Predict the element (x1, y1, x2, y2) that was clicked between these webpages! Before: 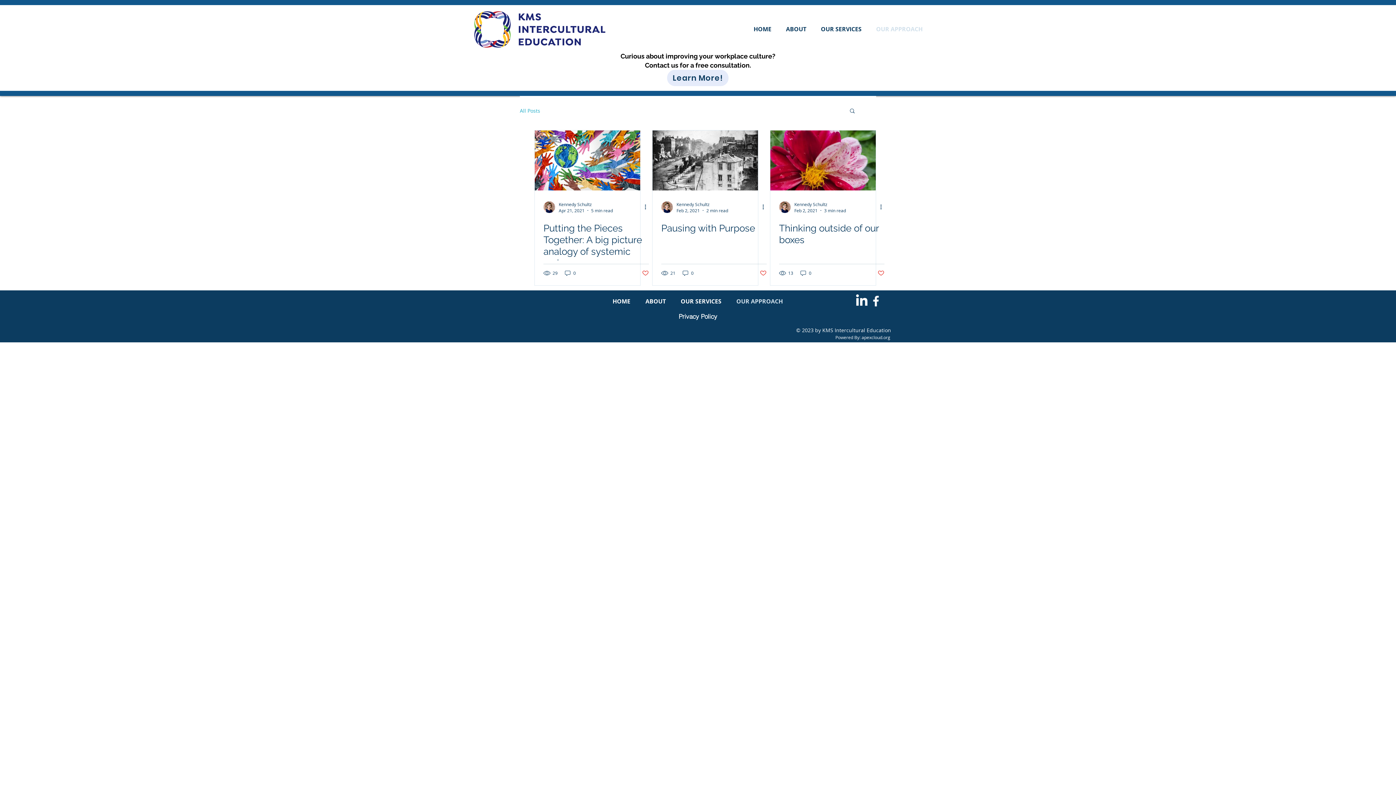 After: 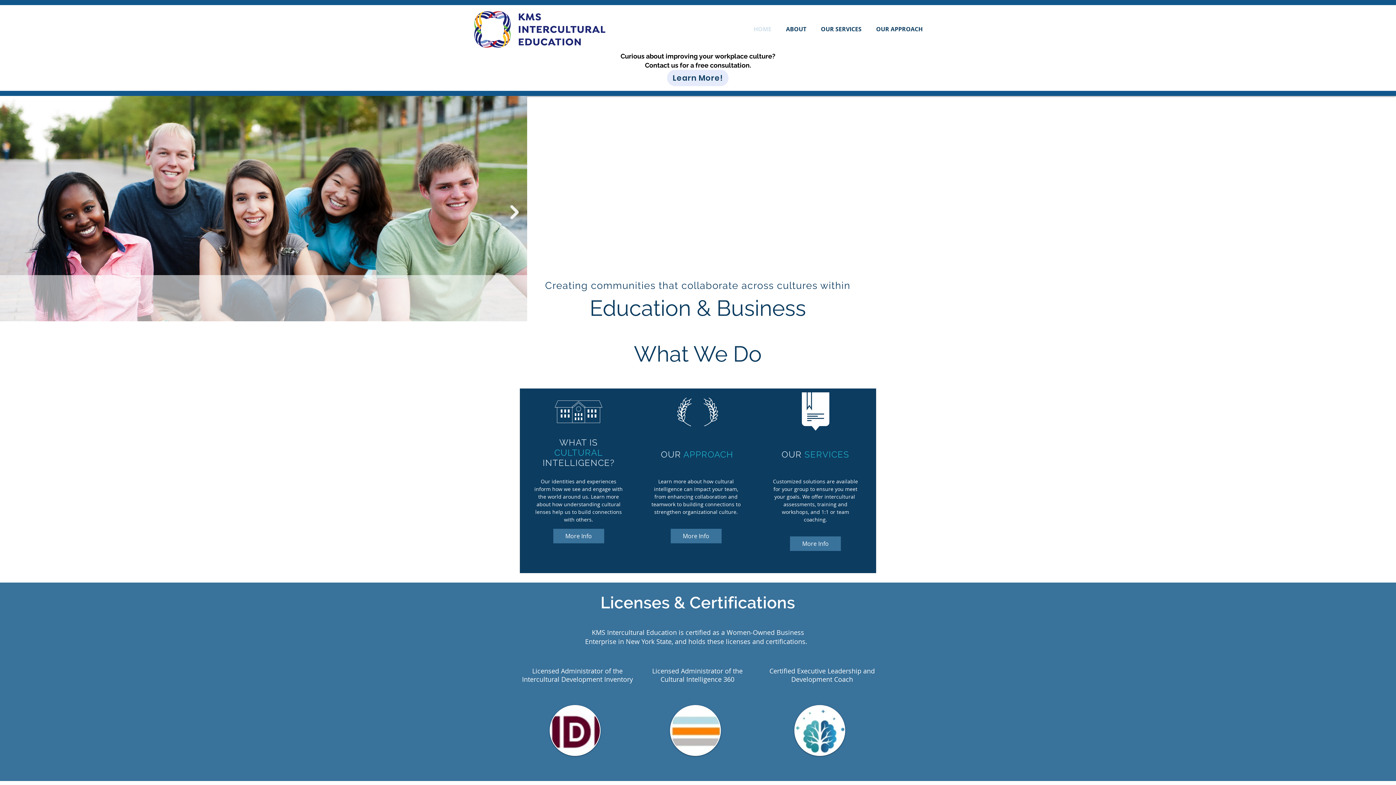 Action: bbox: (746, 21, 778, 36) label: HOME